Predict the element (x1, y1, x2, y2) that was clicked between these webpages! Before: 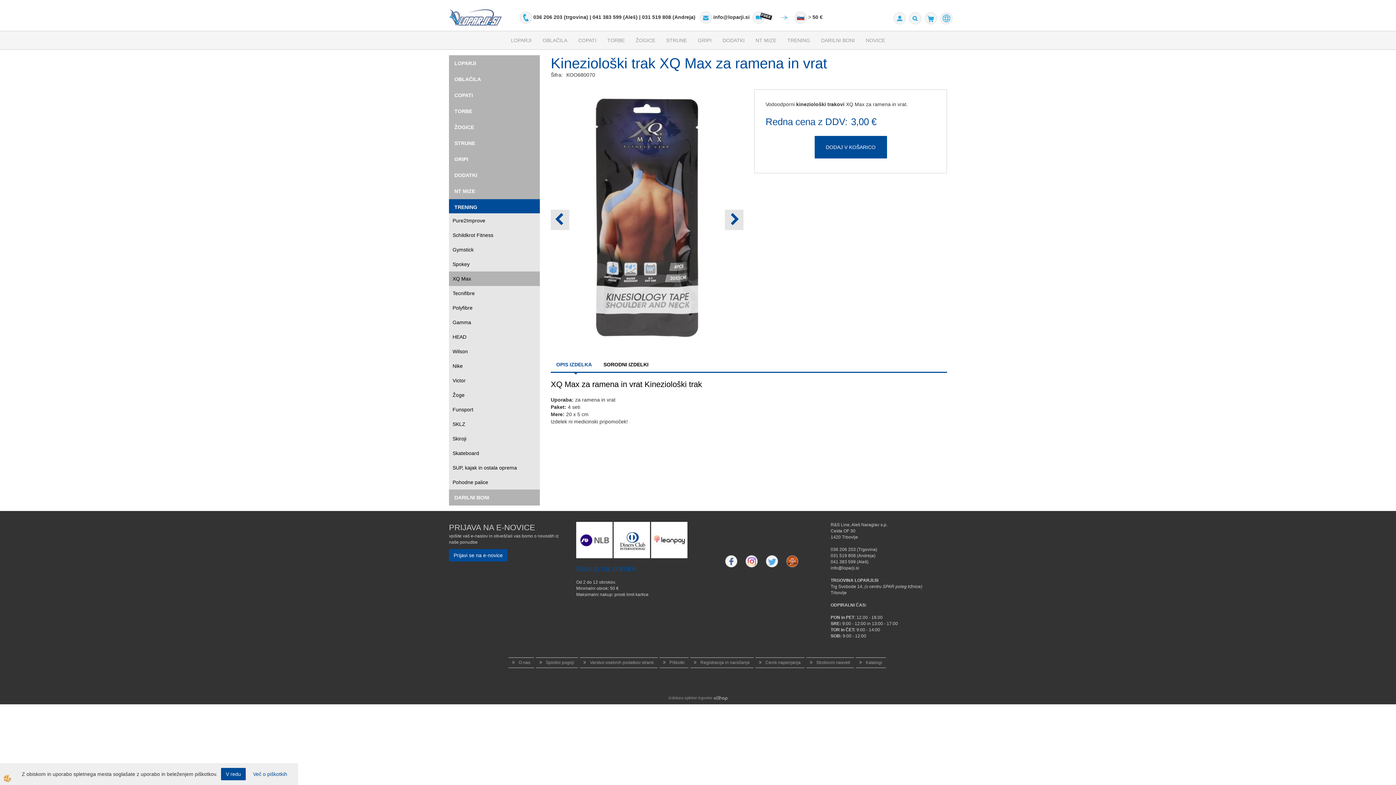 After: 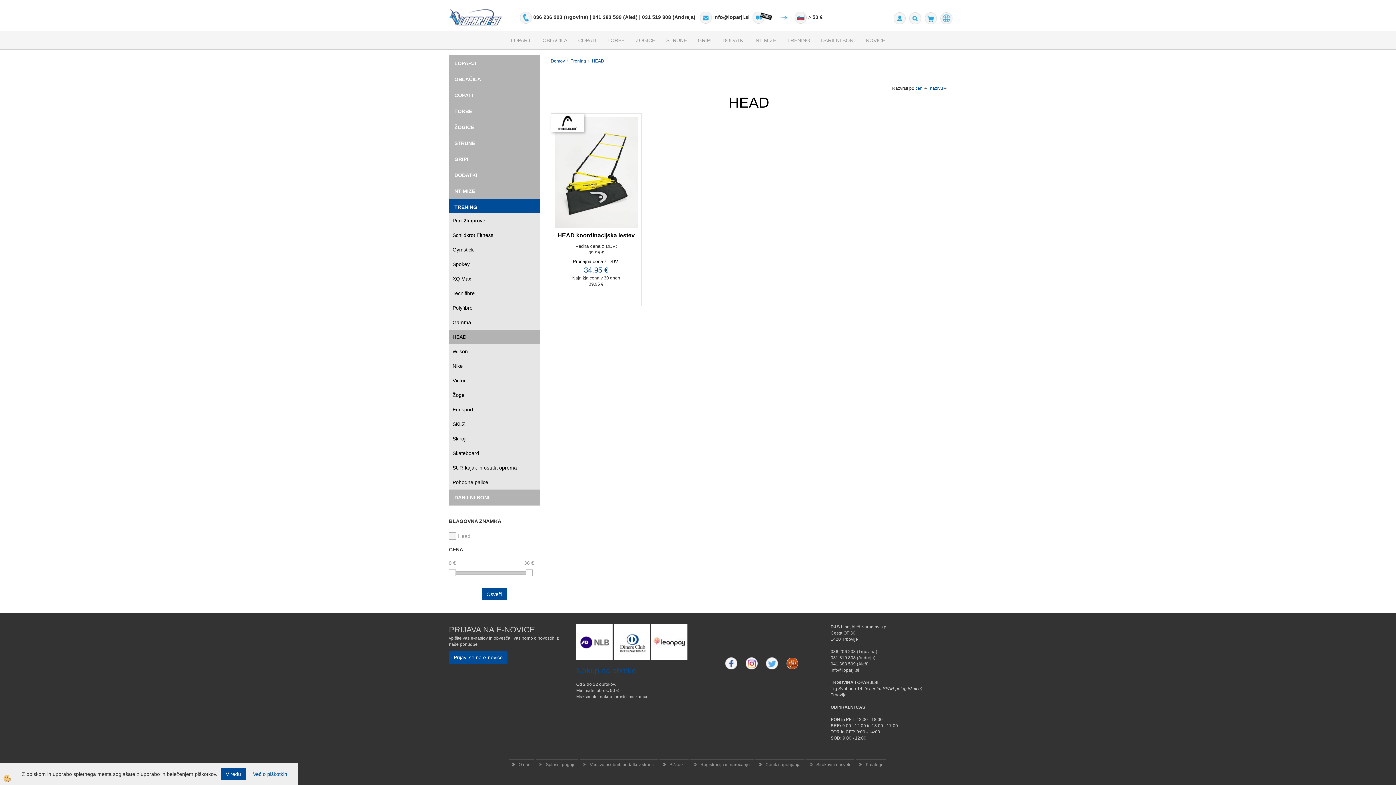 Action: label: HEAD bbox: (449, 329, 540, 344)